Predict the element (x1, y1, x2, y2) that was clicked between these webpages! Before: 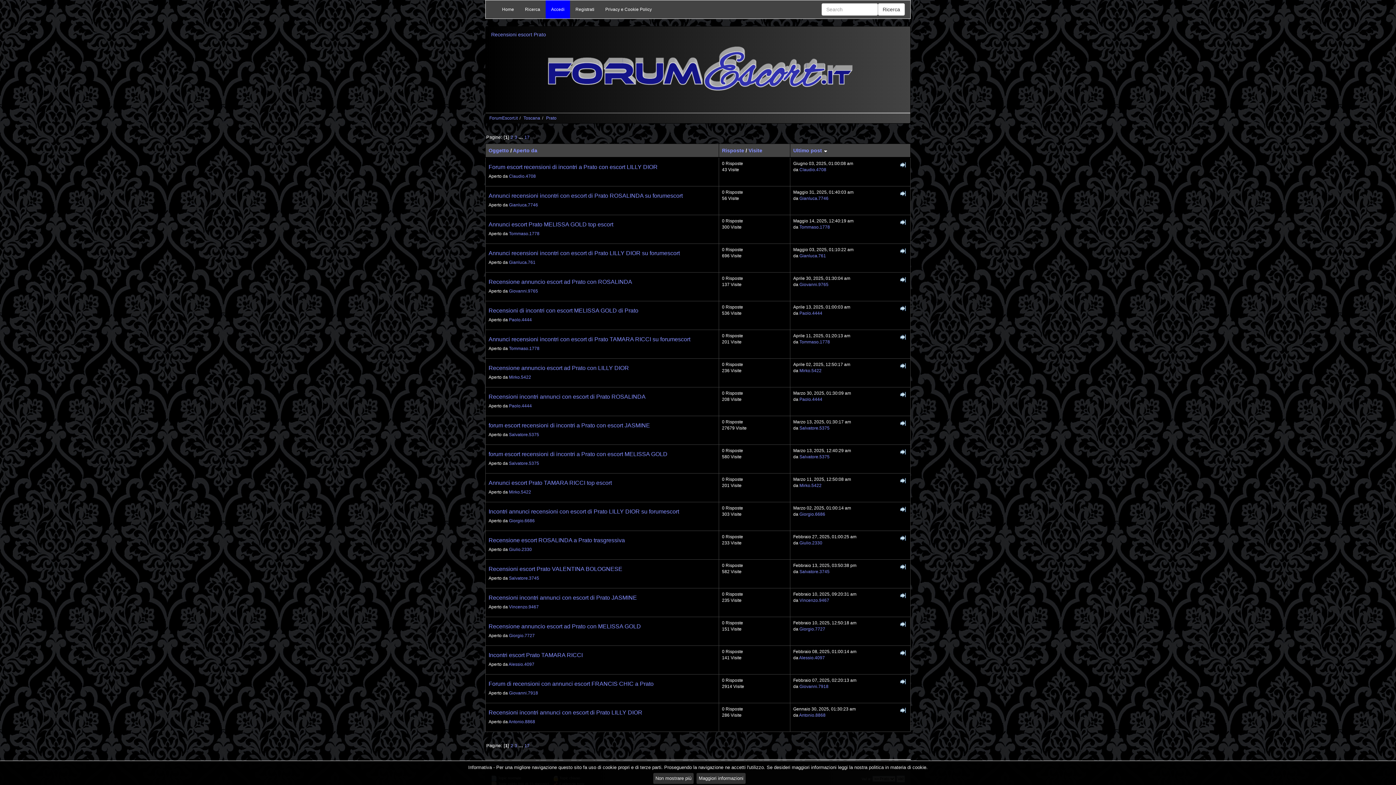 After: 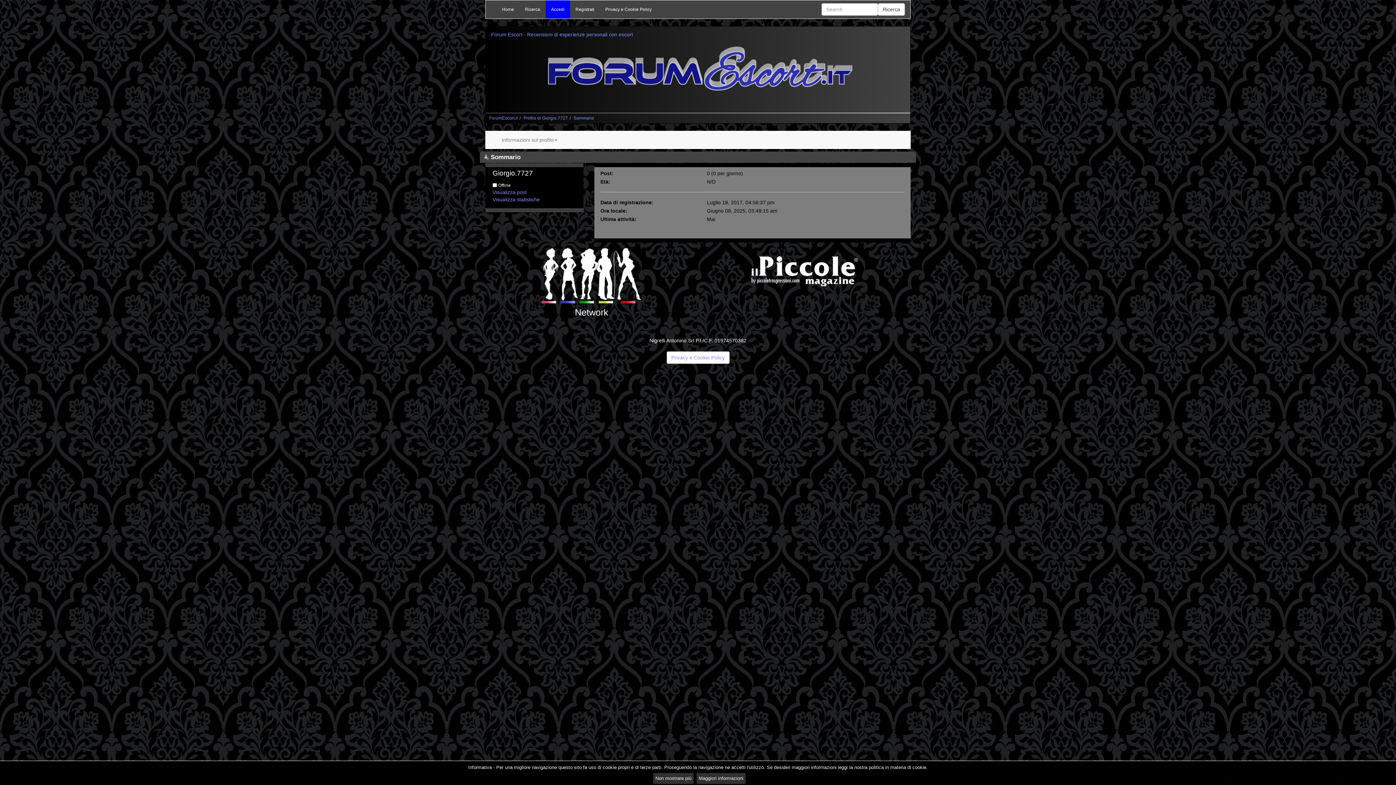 Action: bbox: (509, 633, 534, 638) label: Giorgio.7727